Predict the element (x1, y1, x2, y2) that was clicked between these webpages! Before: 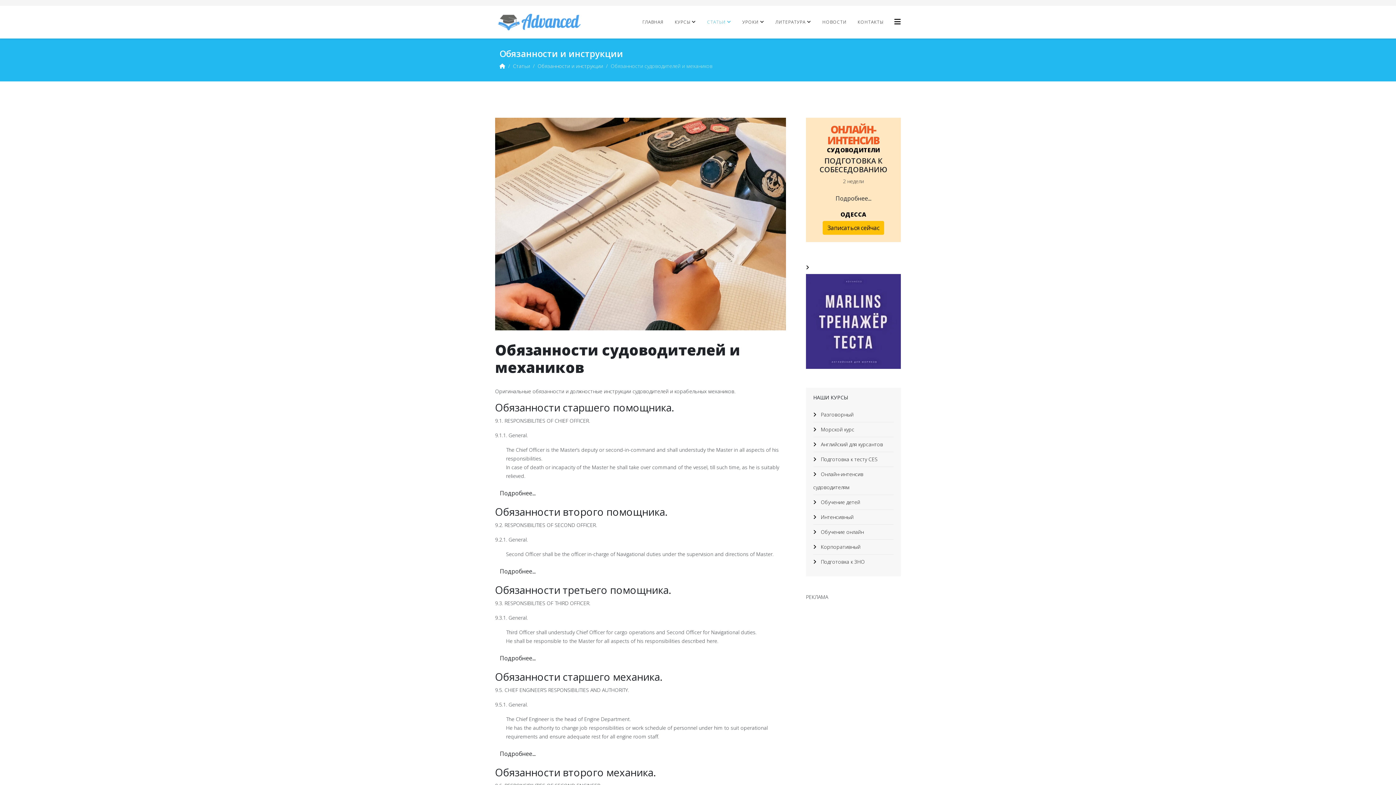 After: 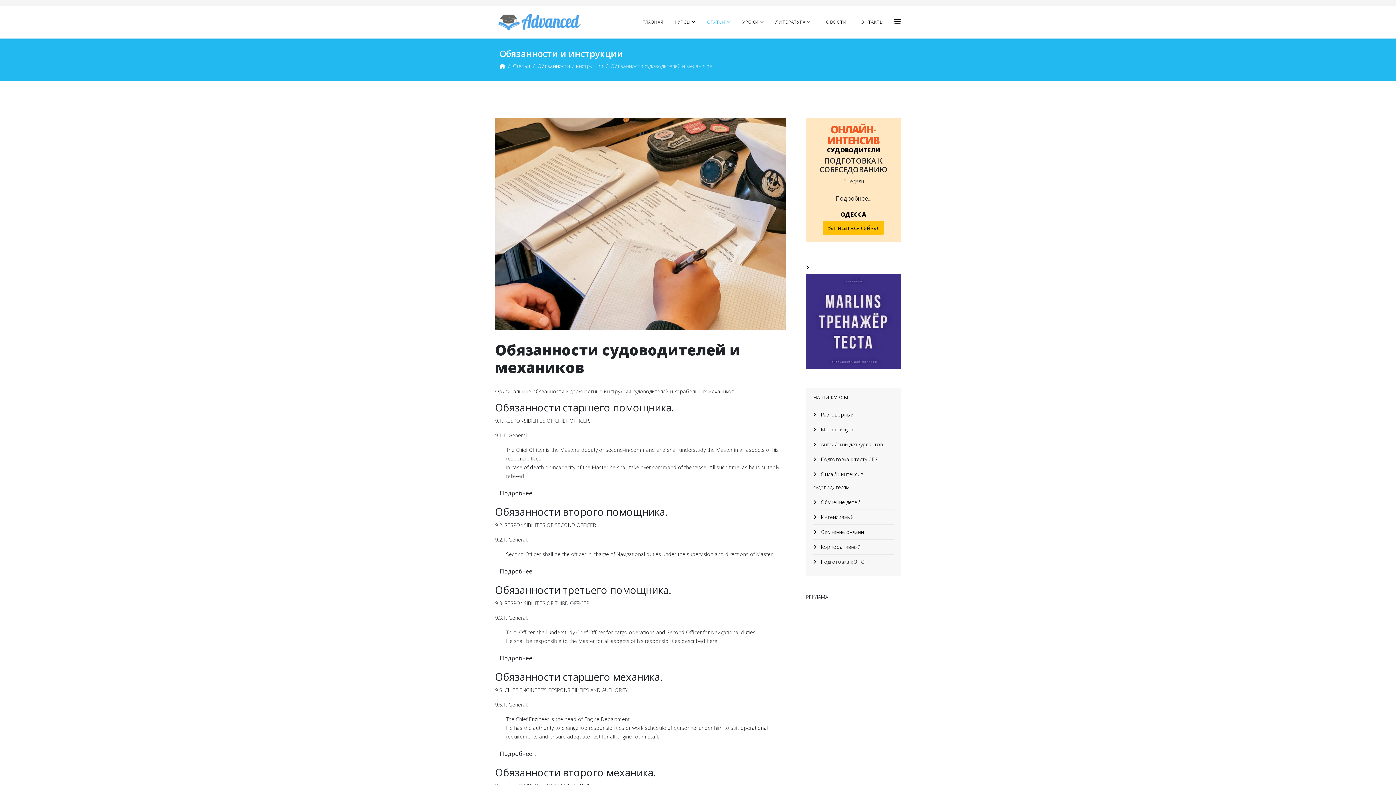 Action: bbox: (701, 5, 737, 38) label: СТАТЬИ